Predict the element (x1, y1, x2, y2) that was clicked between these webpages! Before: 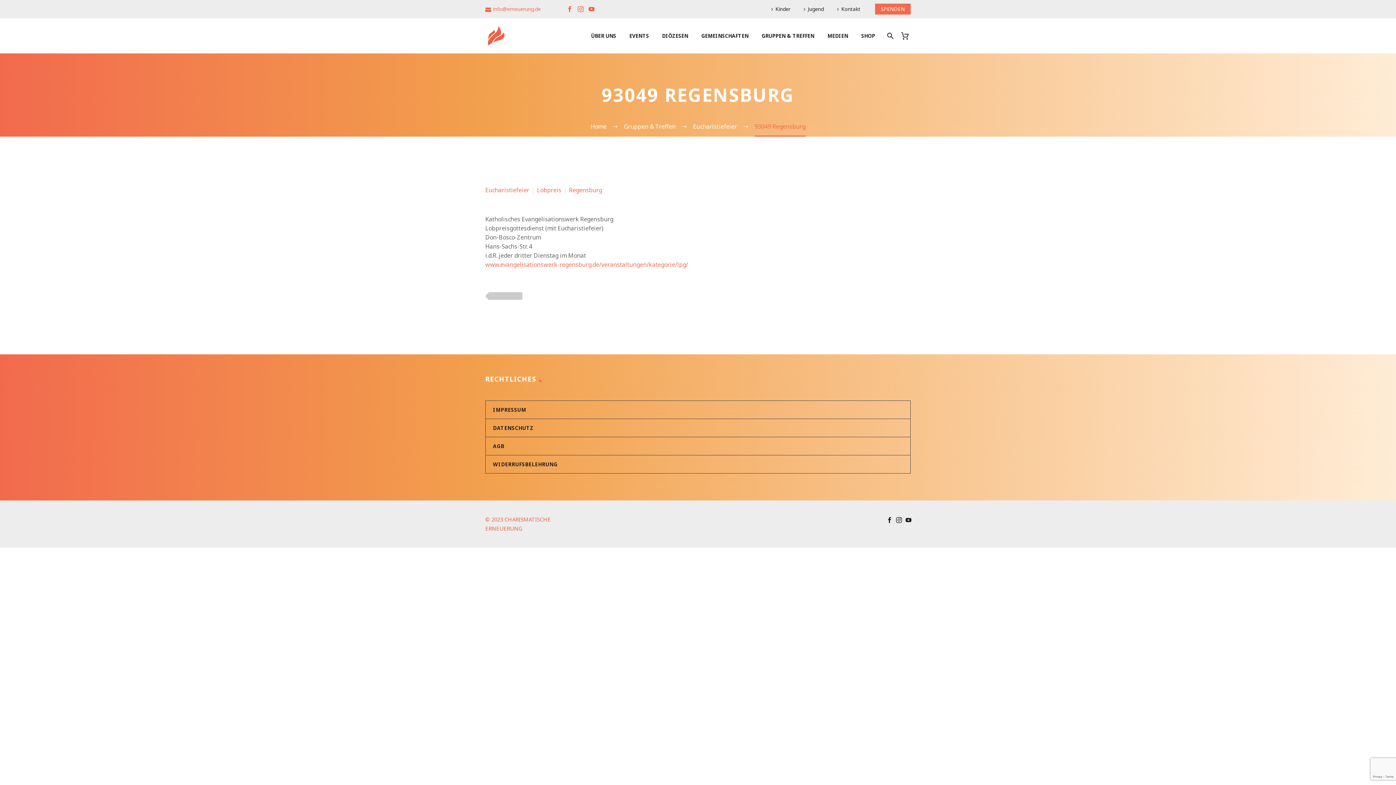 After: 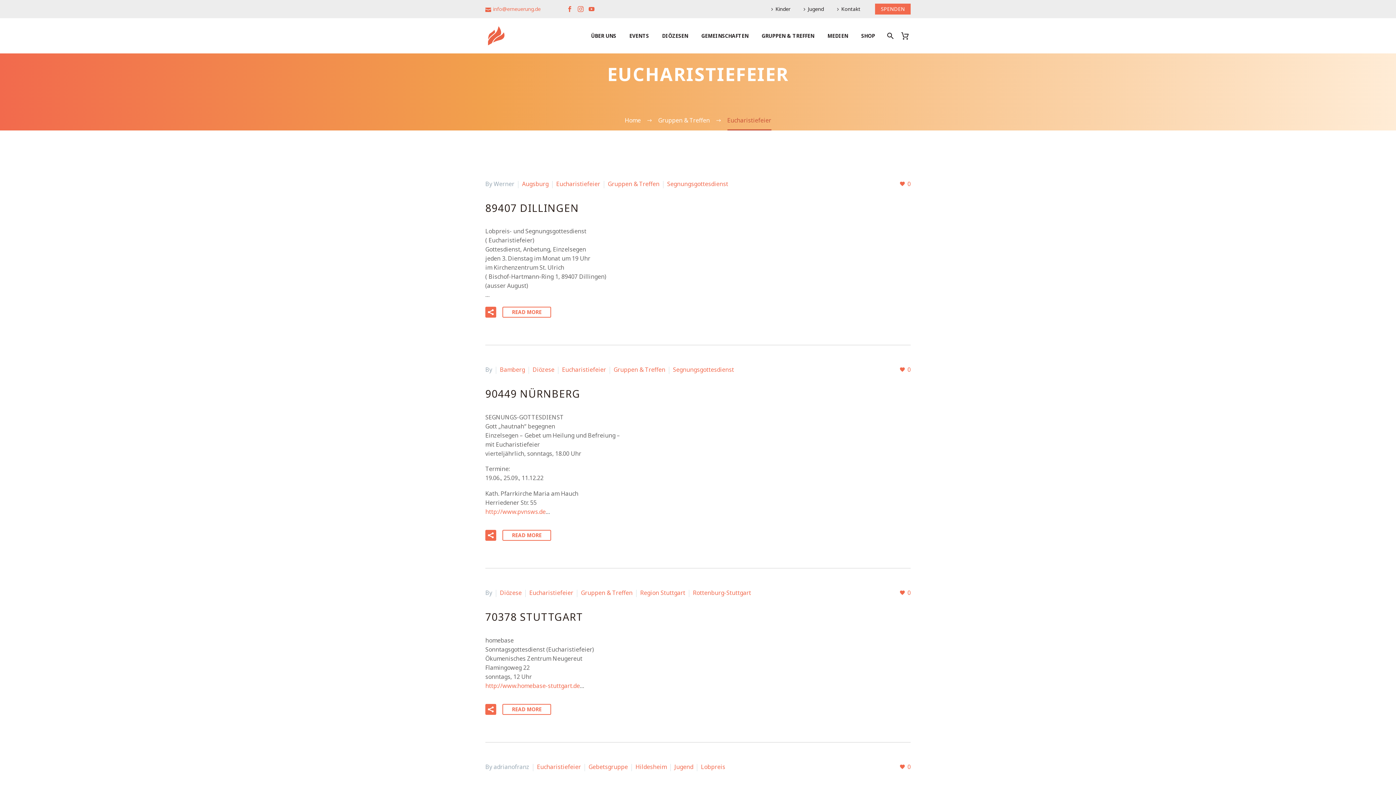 Action: bbox: (485, 186, 529, 194) label: Eucharistiefeier